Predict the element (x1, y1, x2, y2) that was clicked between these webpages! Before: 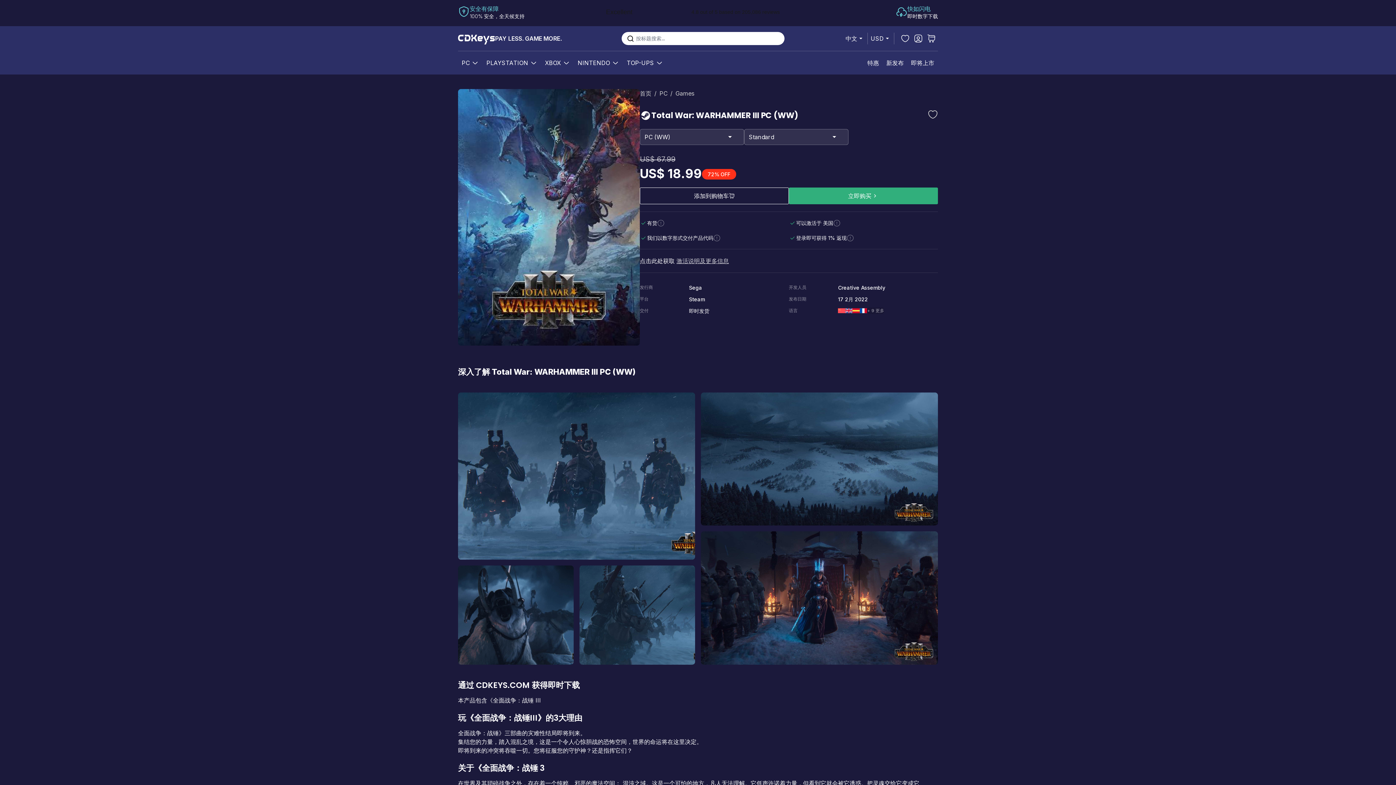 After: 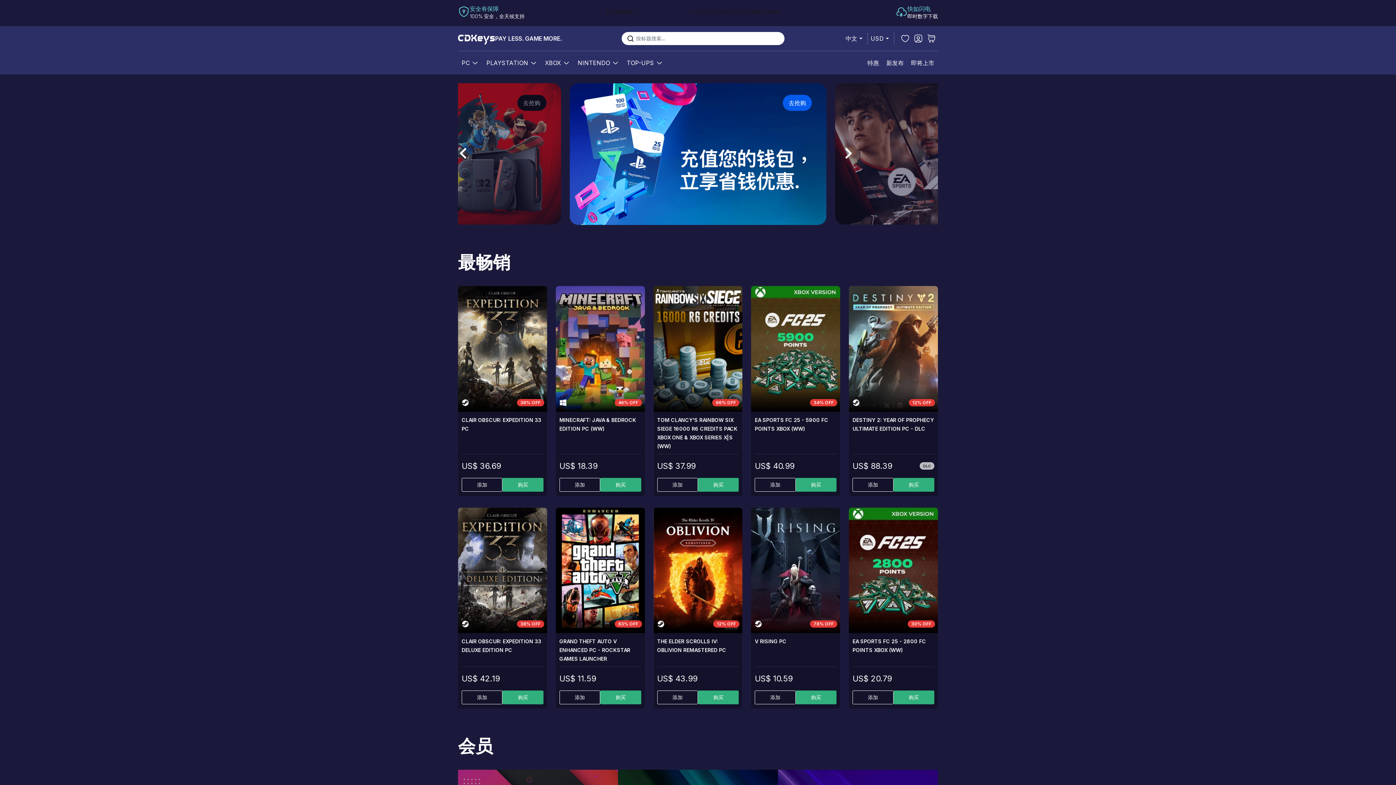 Action: label: store logo bbox: (458, 32, 495, 45)